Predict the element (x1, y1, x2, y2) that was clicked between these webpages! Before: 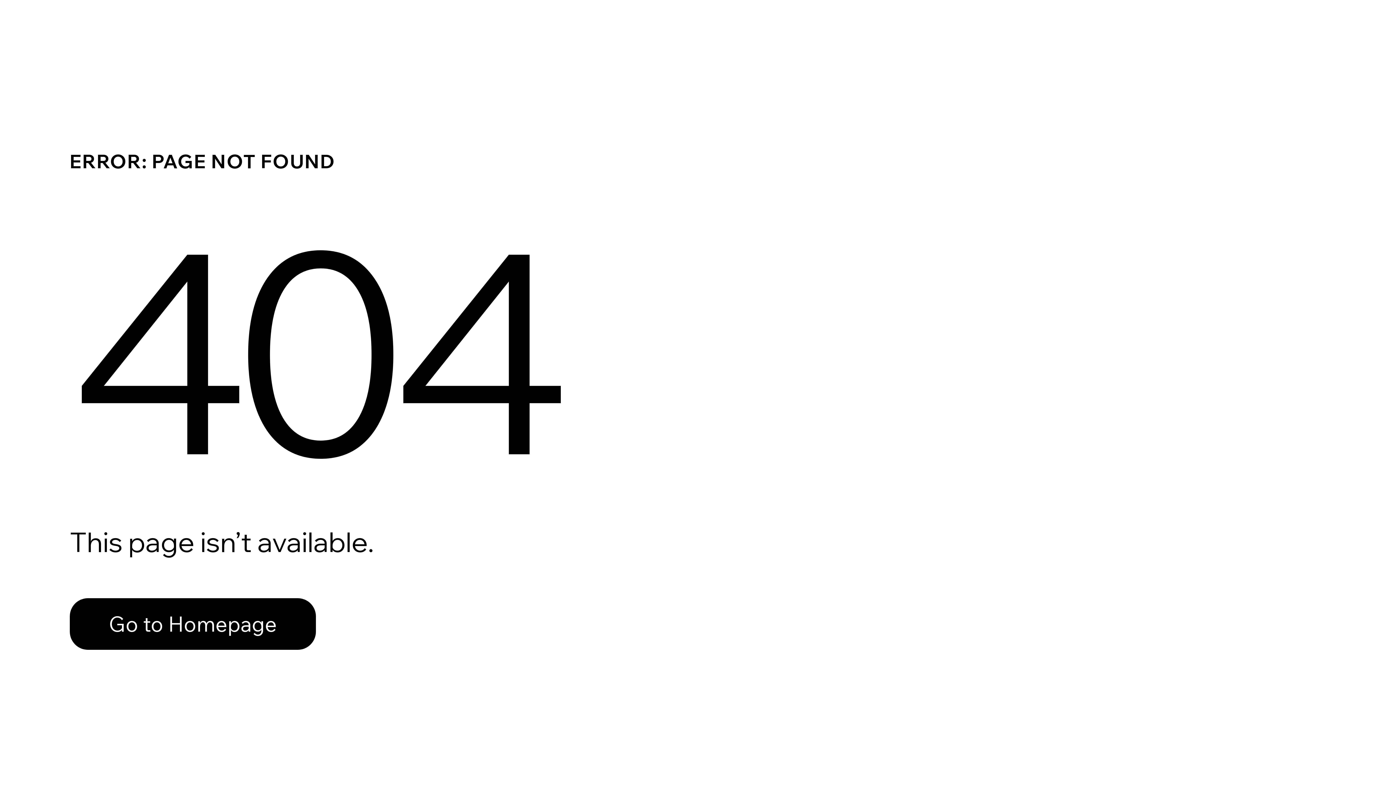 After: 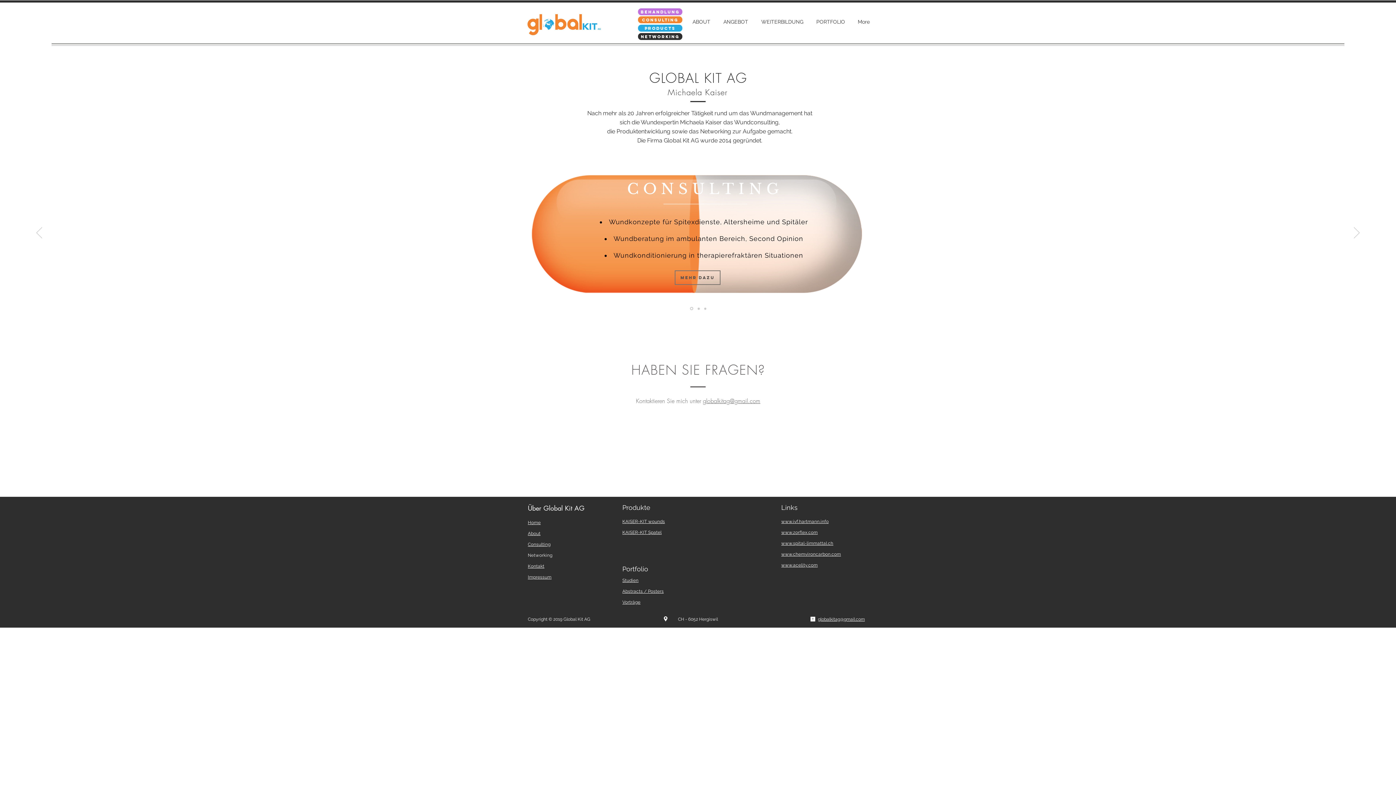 Action: bbox: (69, 582, 768, 659) label: Go to Homepage